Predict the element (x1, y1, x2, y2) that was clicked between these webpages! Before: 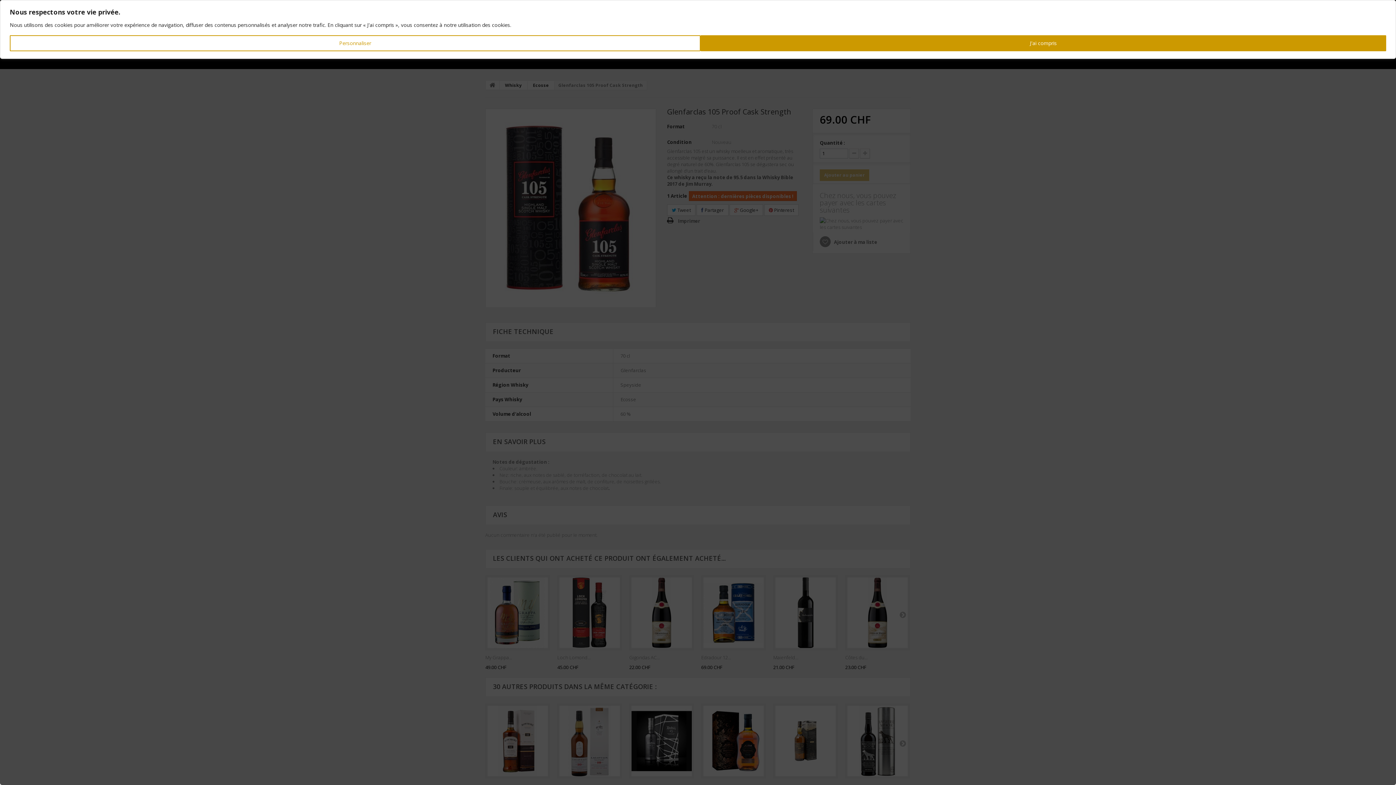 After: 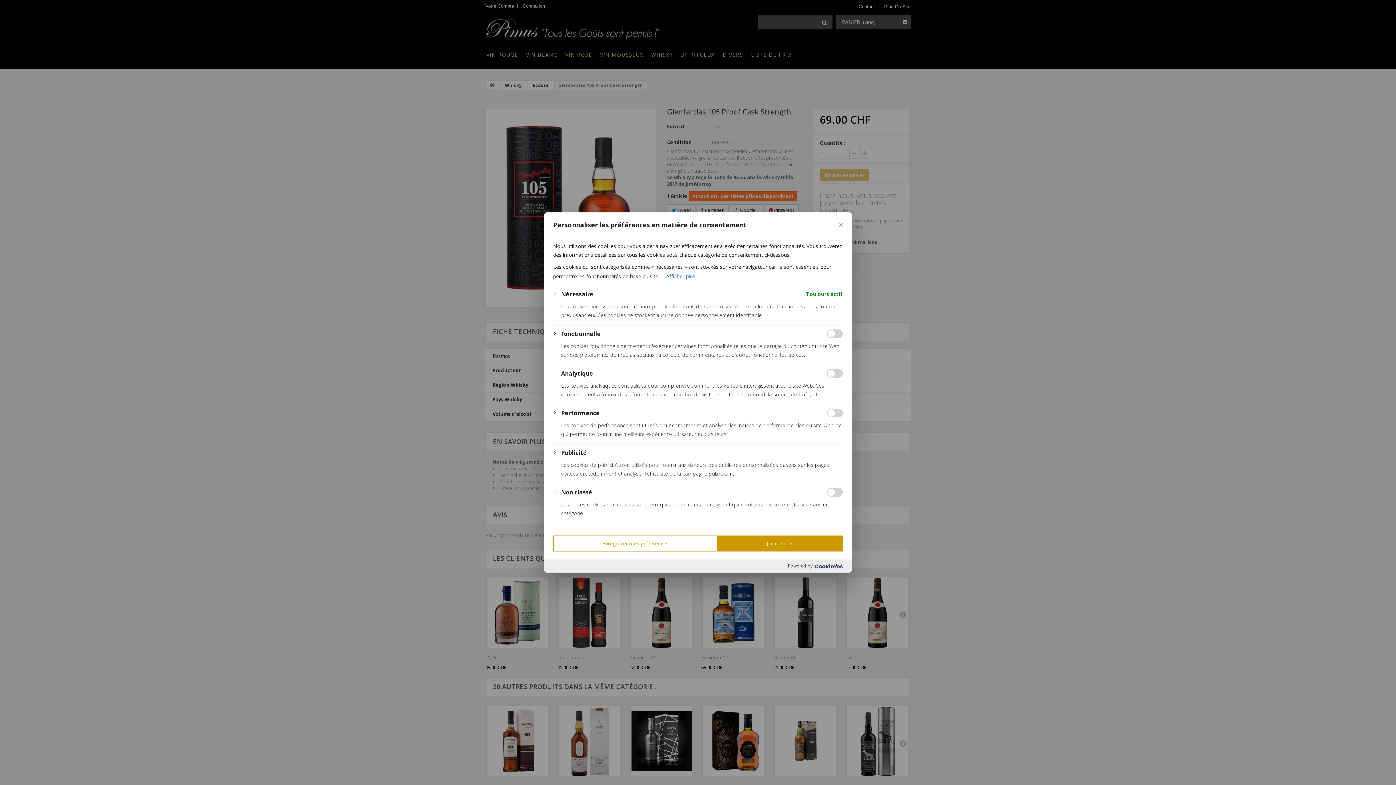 Action: label: Personnaliser bbox: (9, 35, 700, 51)